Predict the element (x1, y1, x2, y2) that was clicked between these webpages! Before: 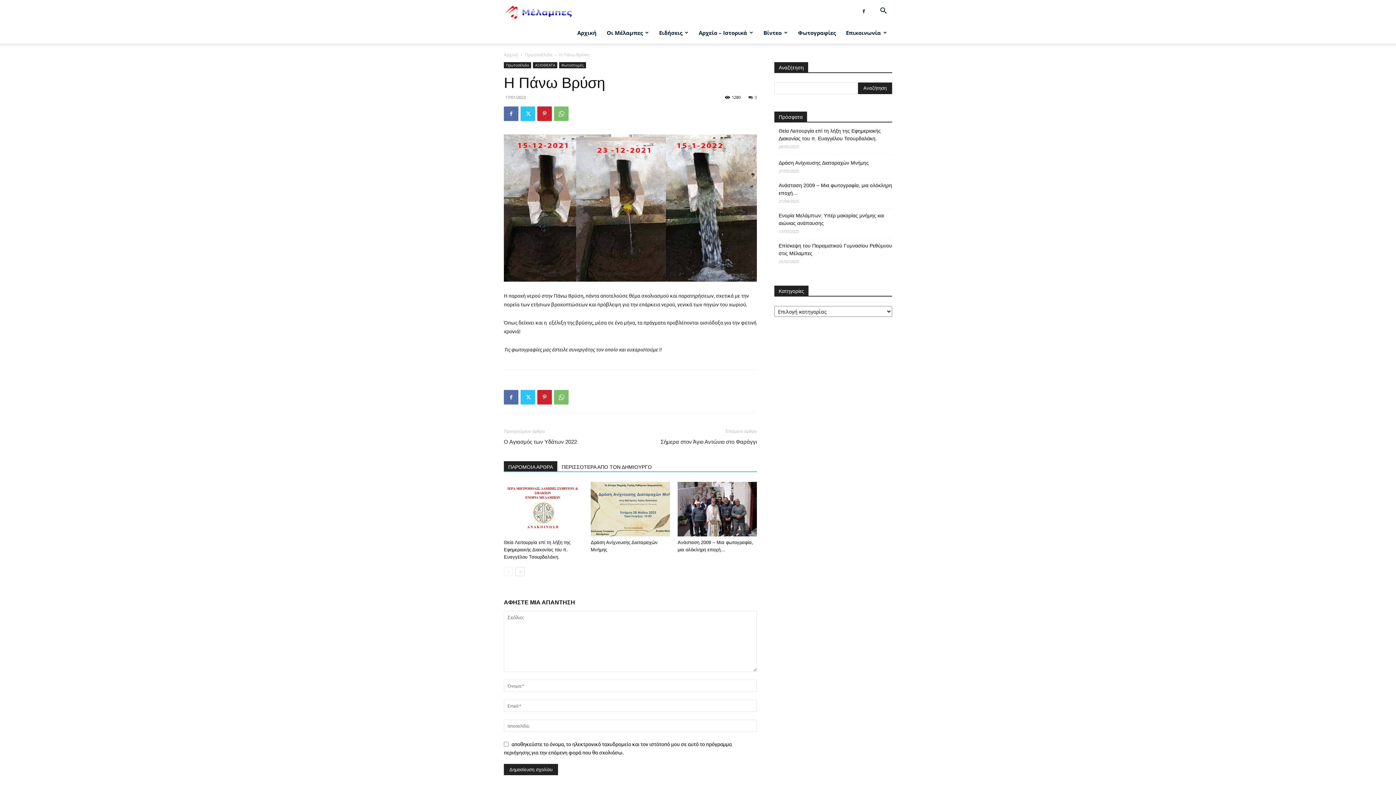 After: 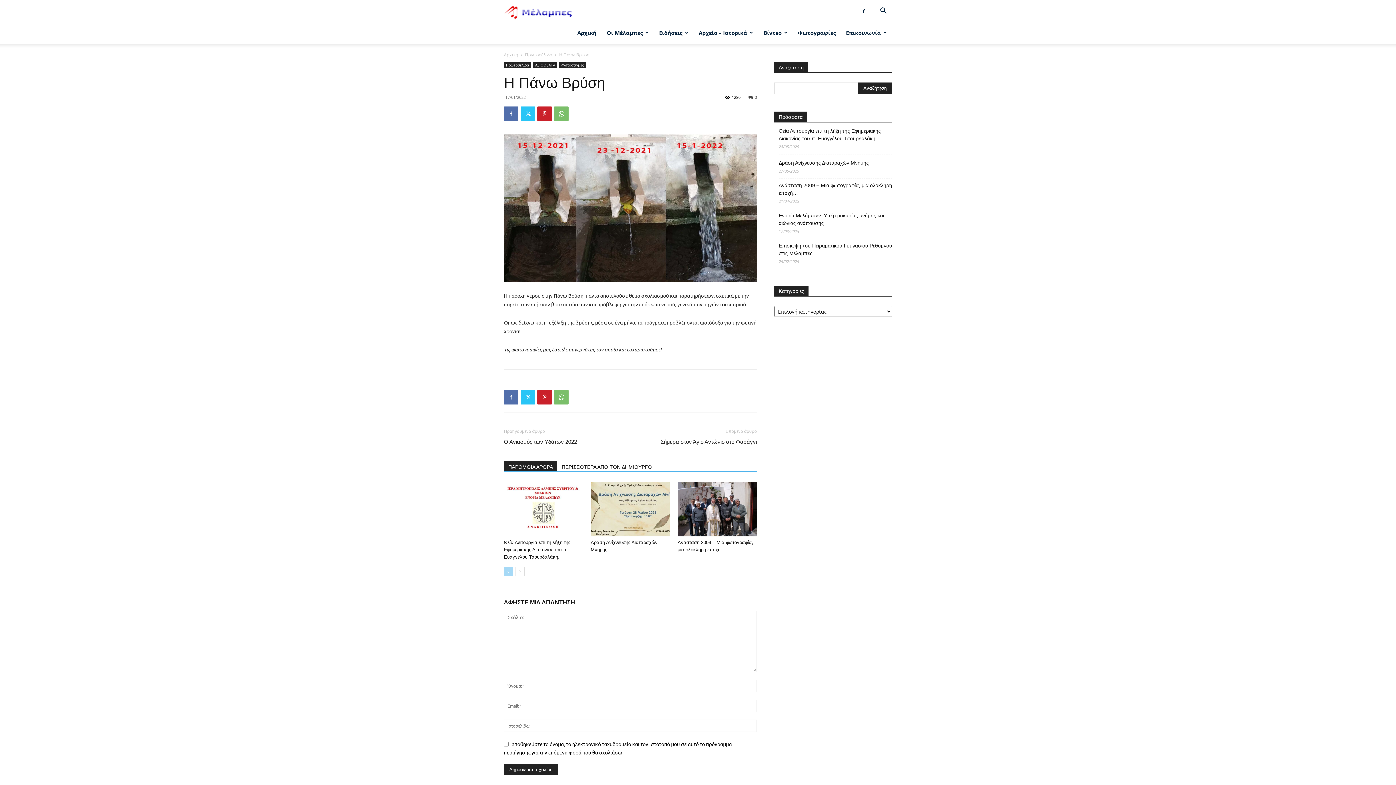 Action: label: prev-page bbox: (504, 567, 513, 576)